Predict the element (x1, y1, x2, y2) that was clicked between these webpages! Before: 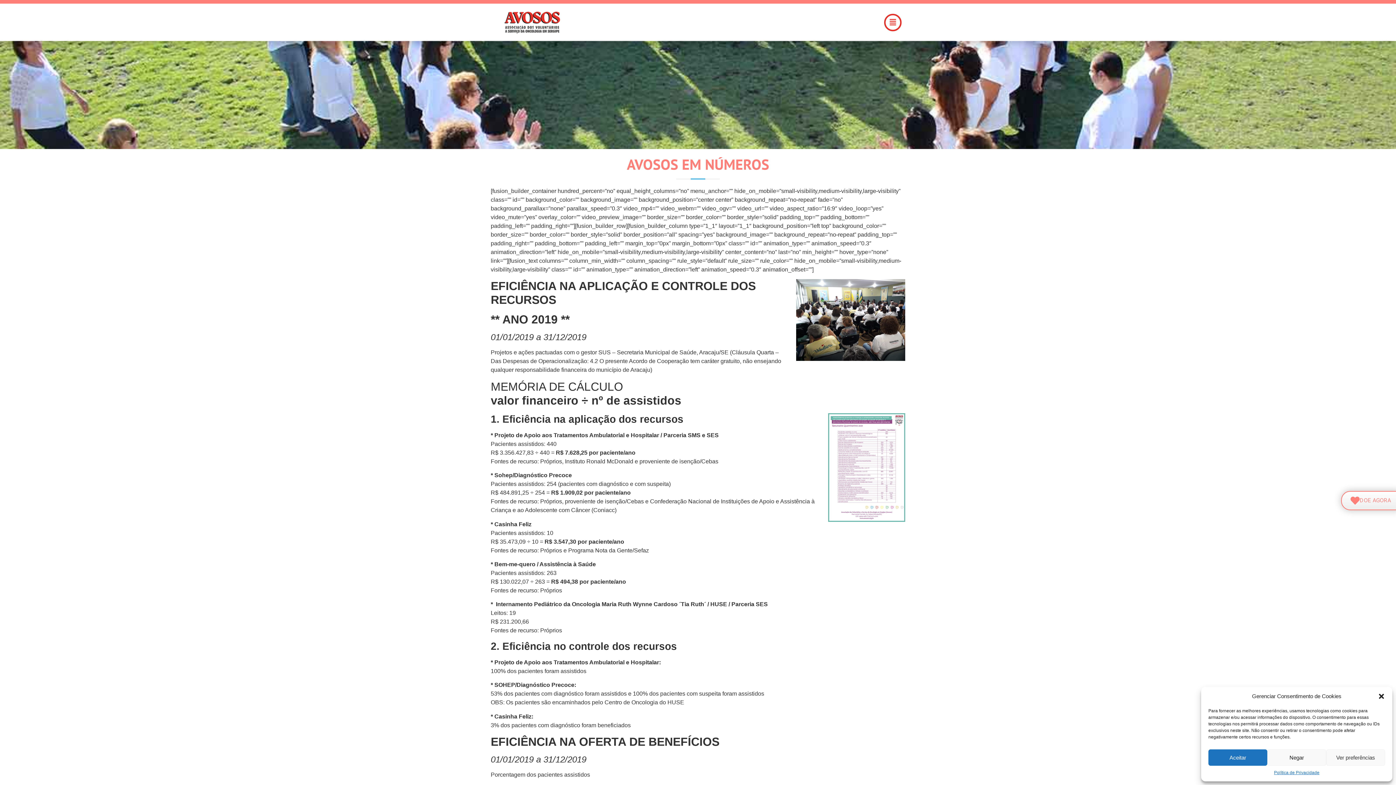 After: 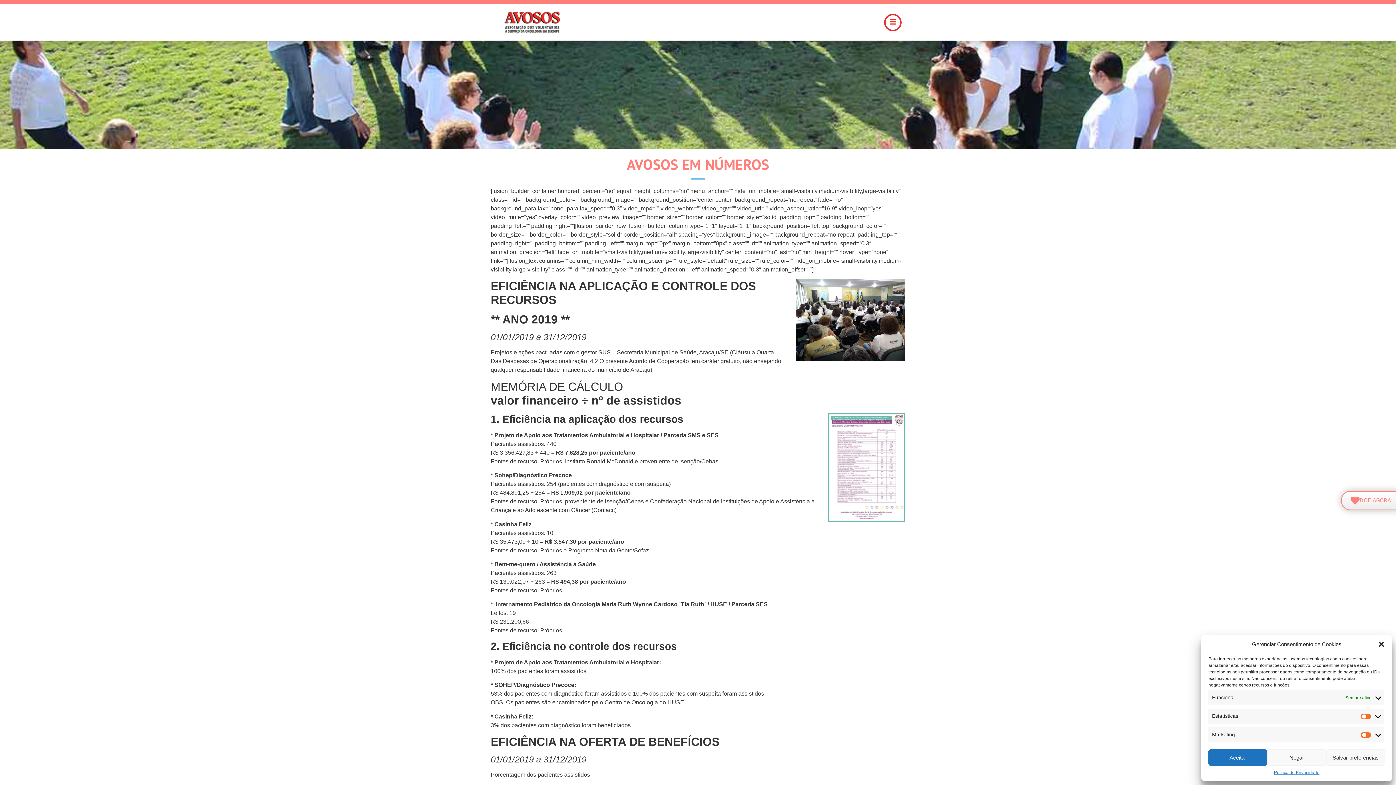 Action: bbox: (1326, 749, 1385, 766) label: Ver preferências